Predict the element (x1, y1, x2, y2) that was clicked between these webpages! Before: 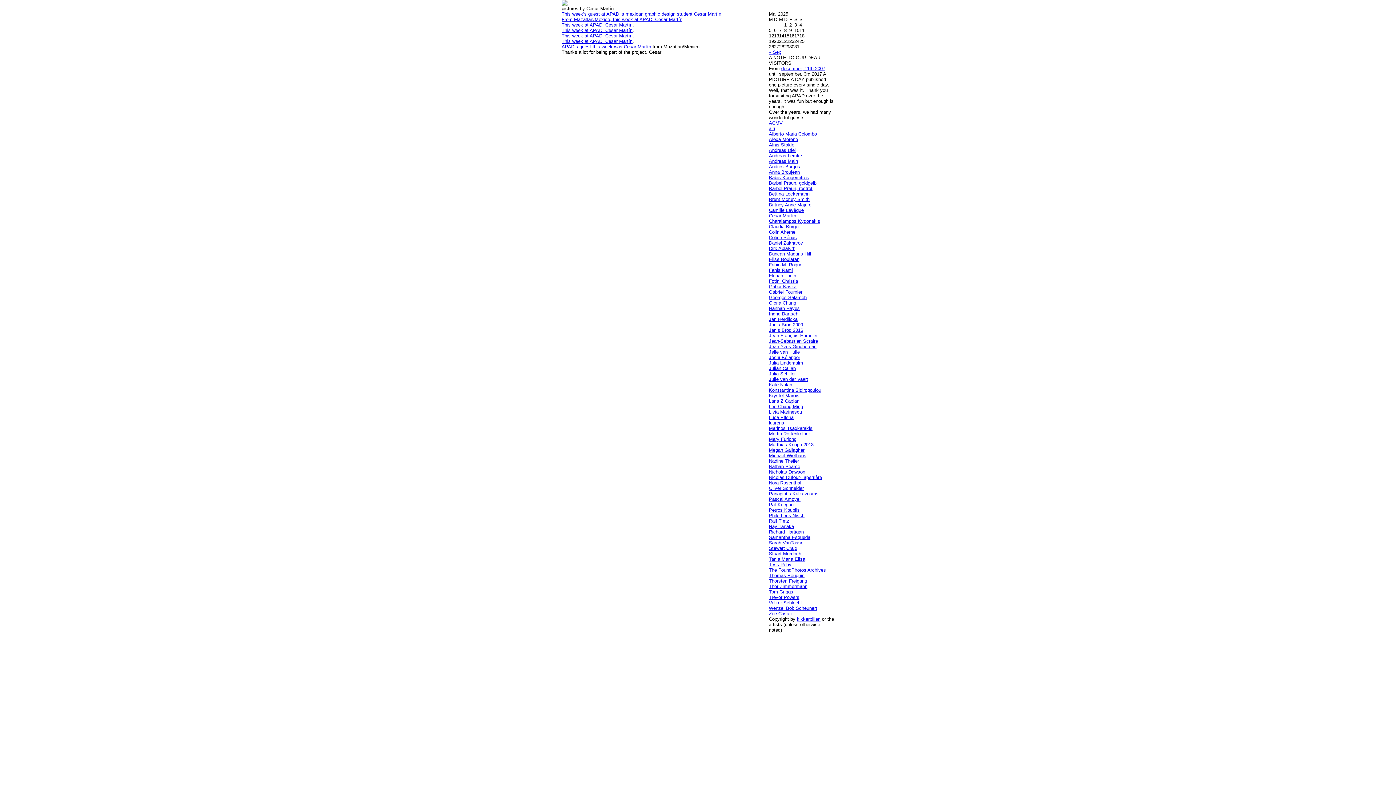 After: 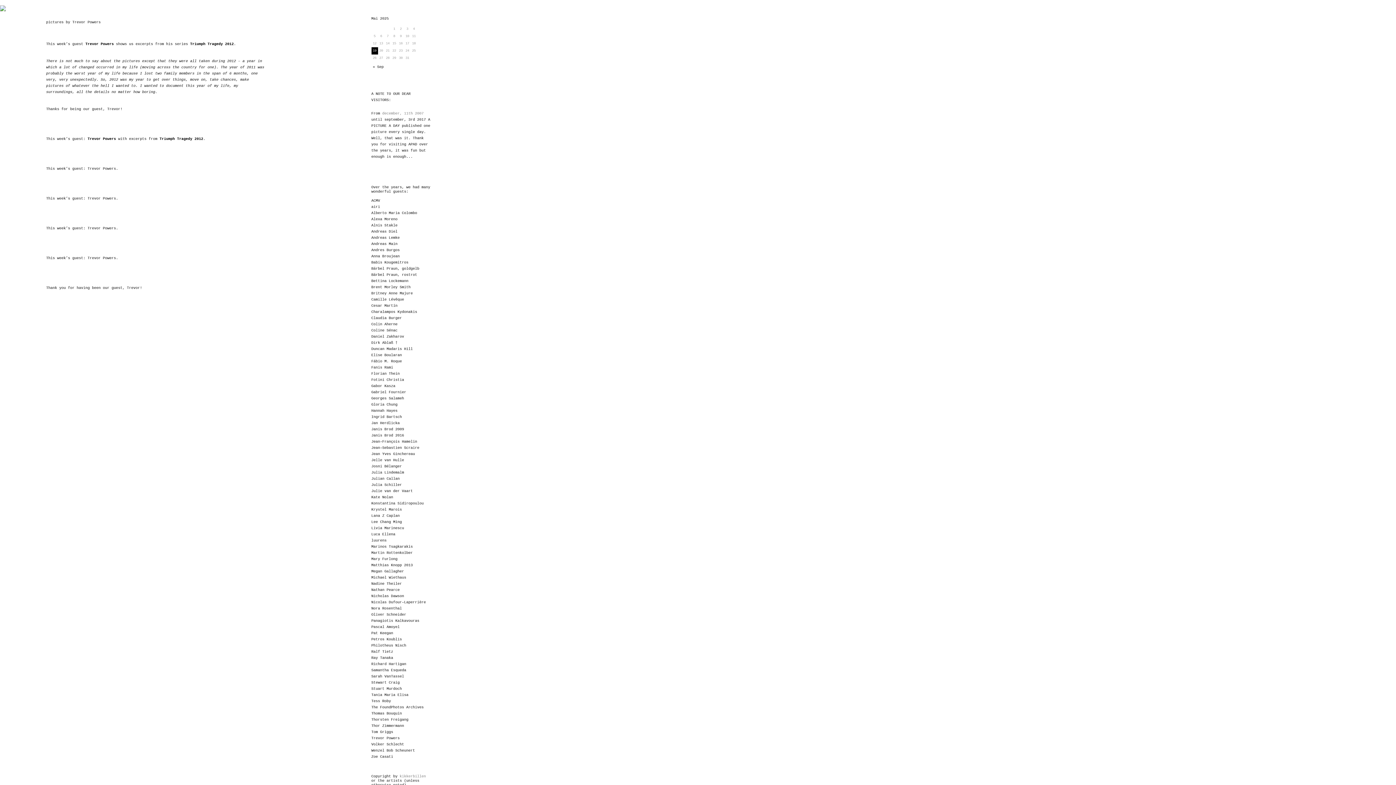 Action: bbox: (769, 594, 799, 600) label: Trevor Powers